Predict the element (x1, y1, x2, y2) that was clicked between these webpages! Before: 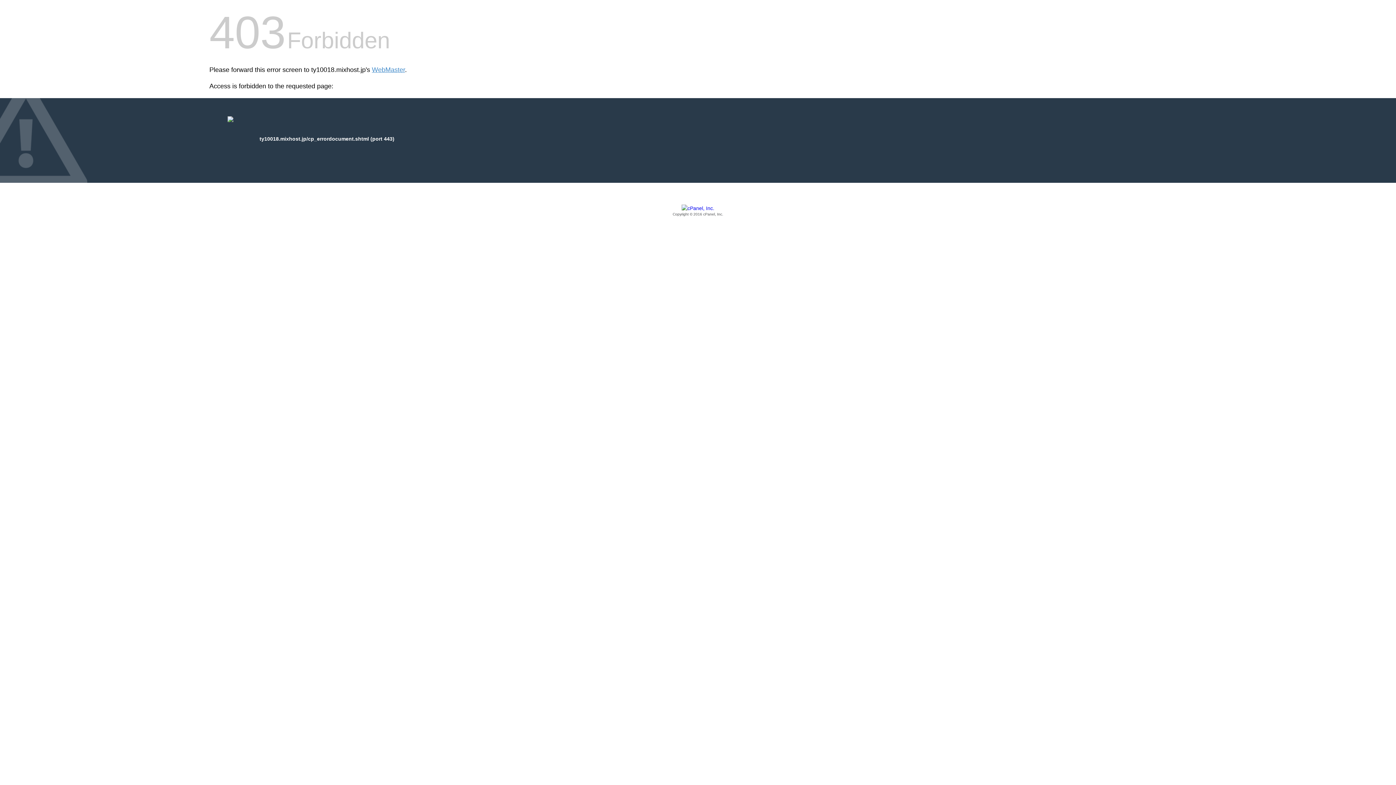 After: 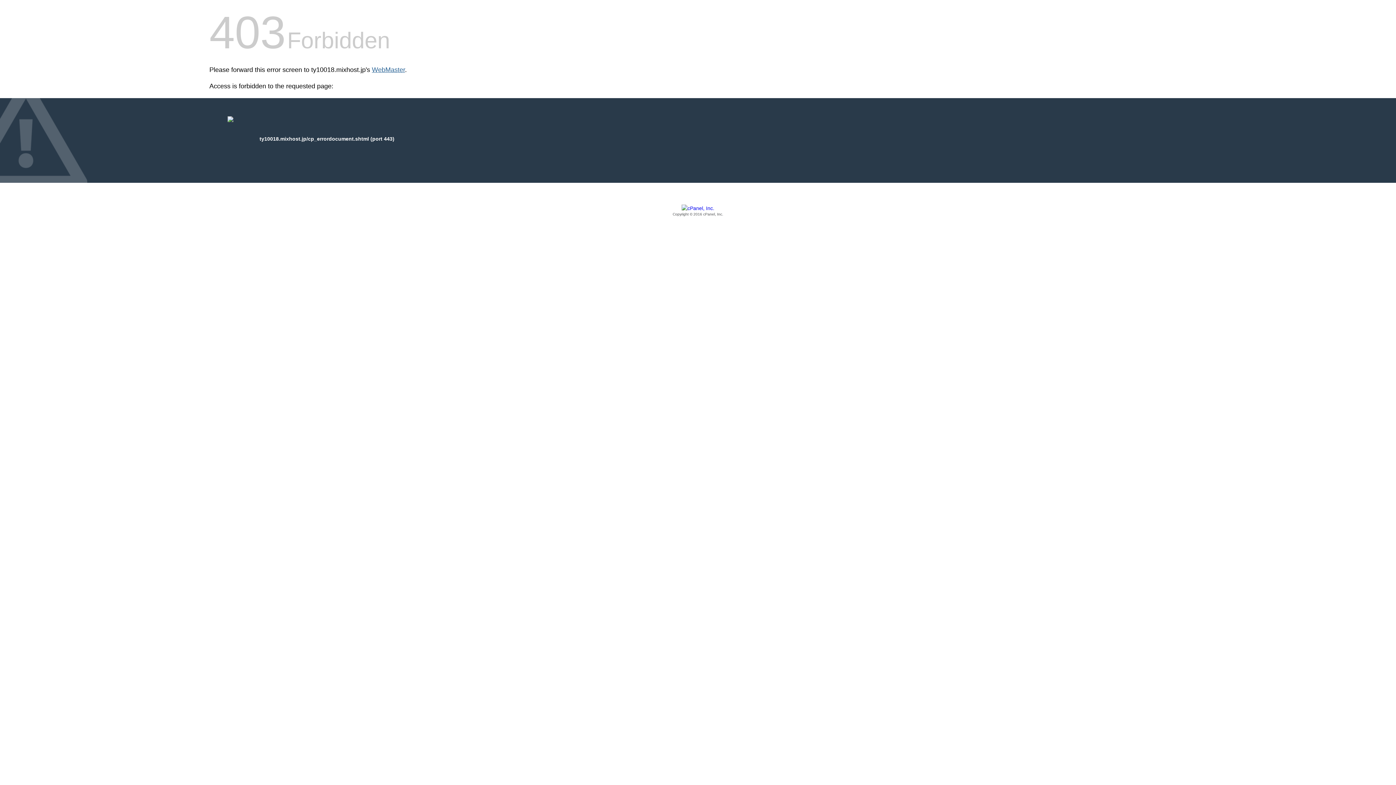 Action: bbox: (372, 66, 405, 73) label: WebMaster